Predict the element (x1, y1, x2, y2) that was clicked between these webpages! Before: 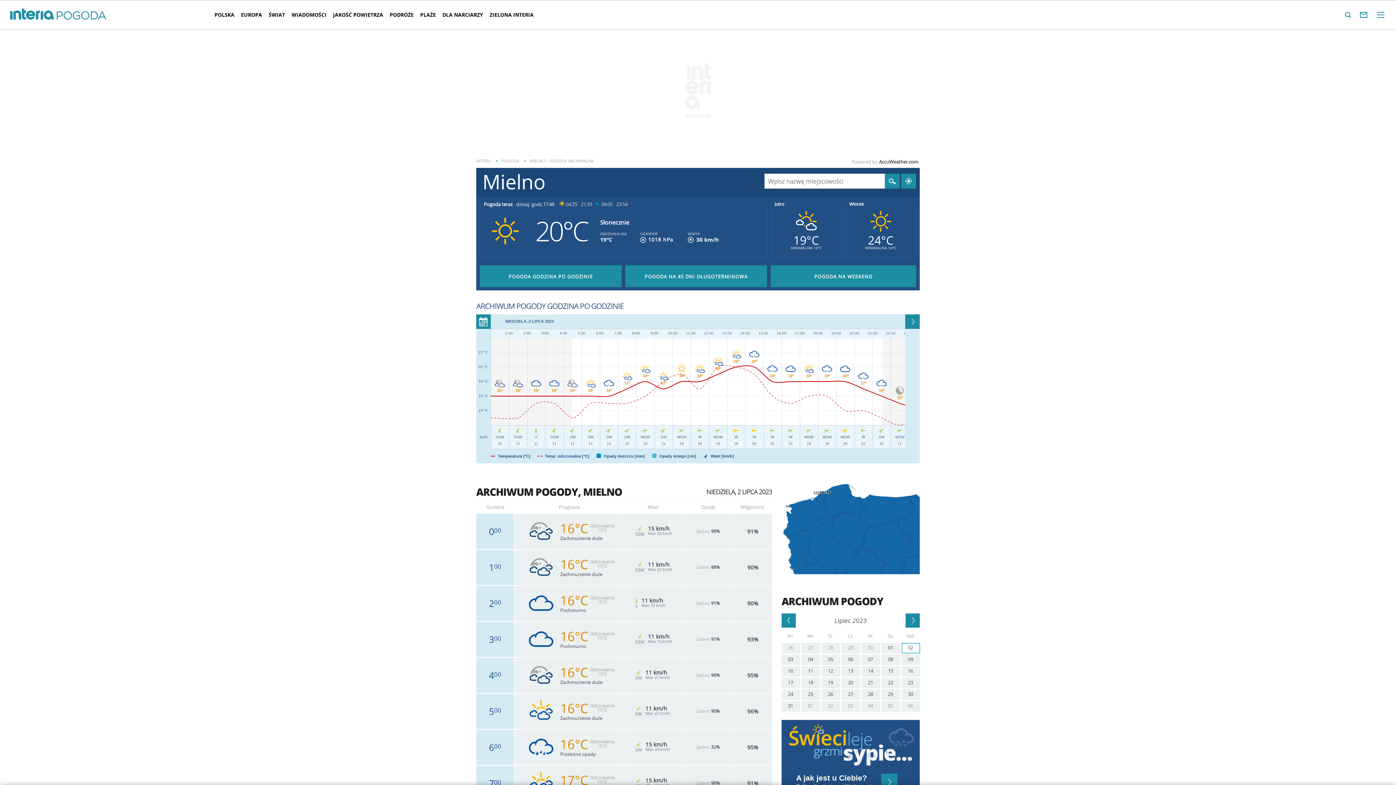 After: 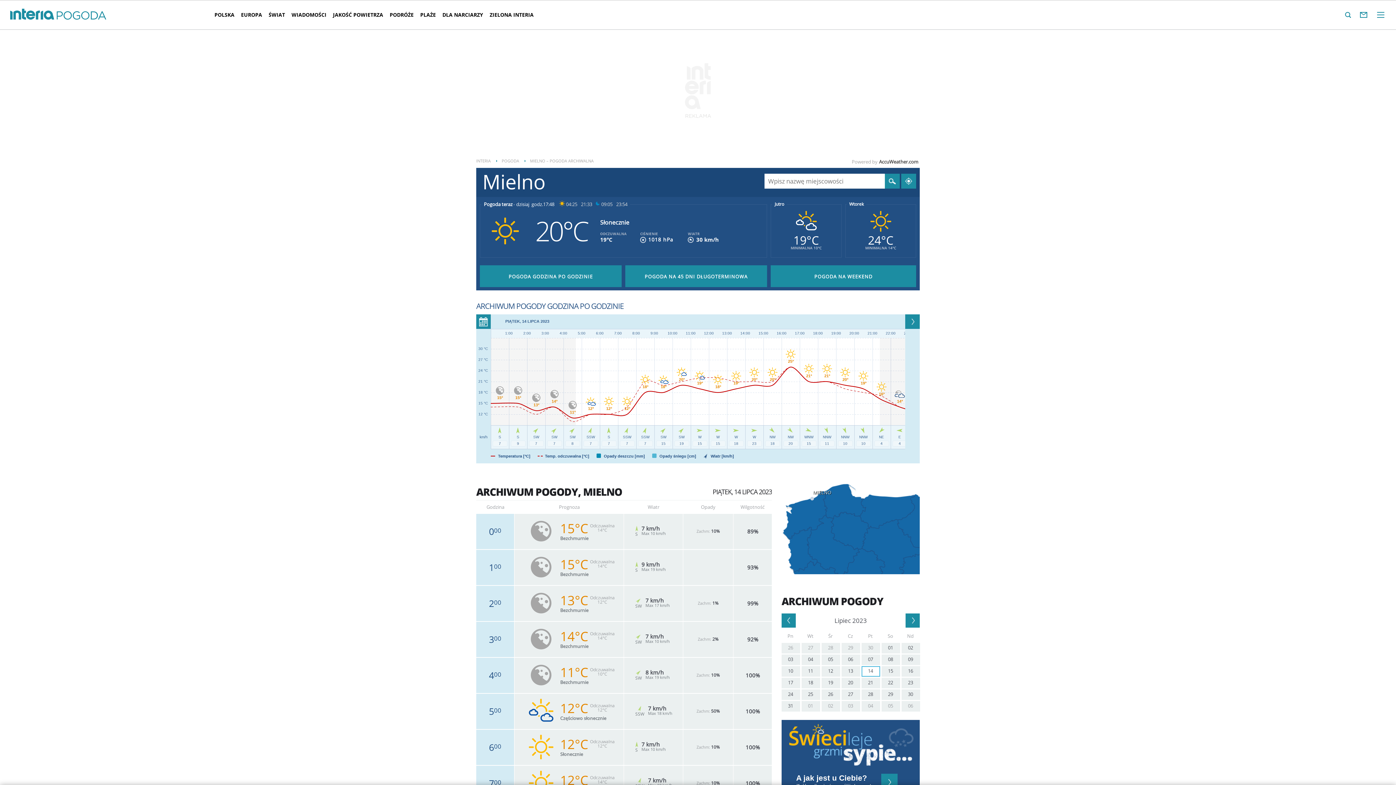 Action: bbox: (861, 666, 880, 677) label: 14